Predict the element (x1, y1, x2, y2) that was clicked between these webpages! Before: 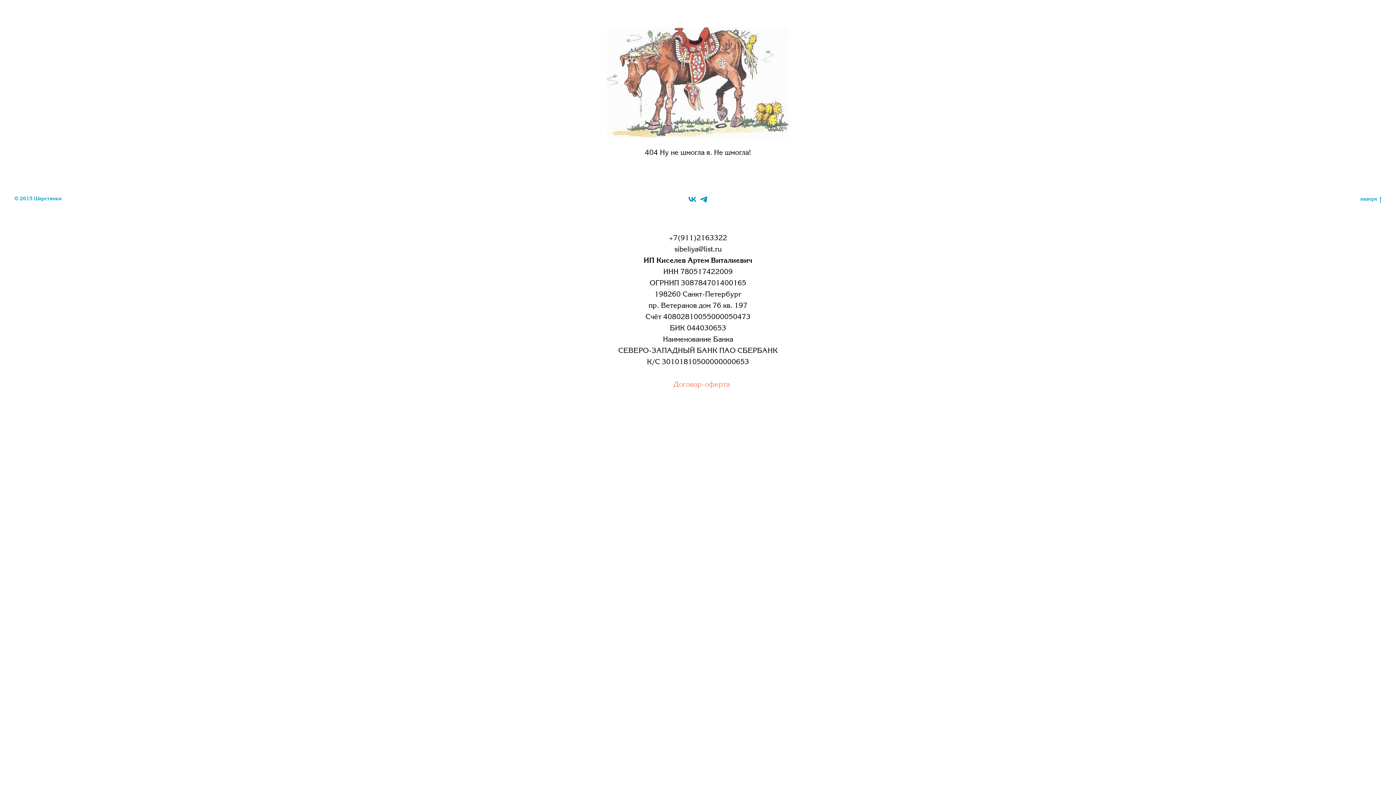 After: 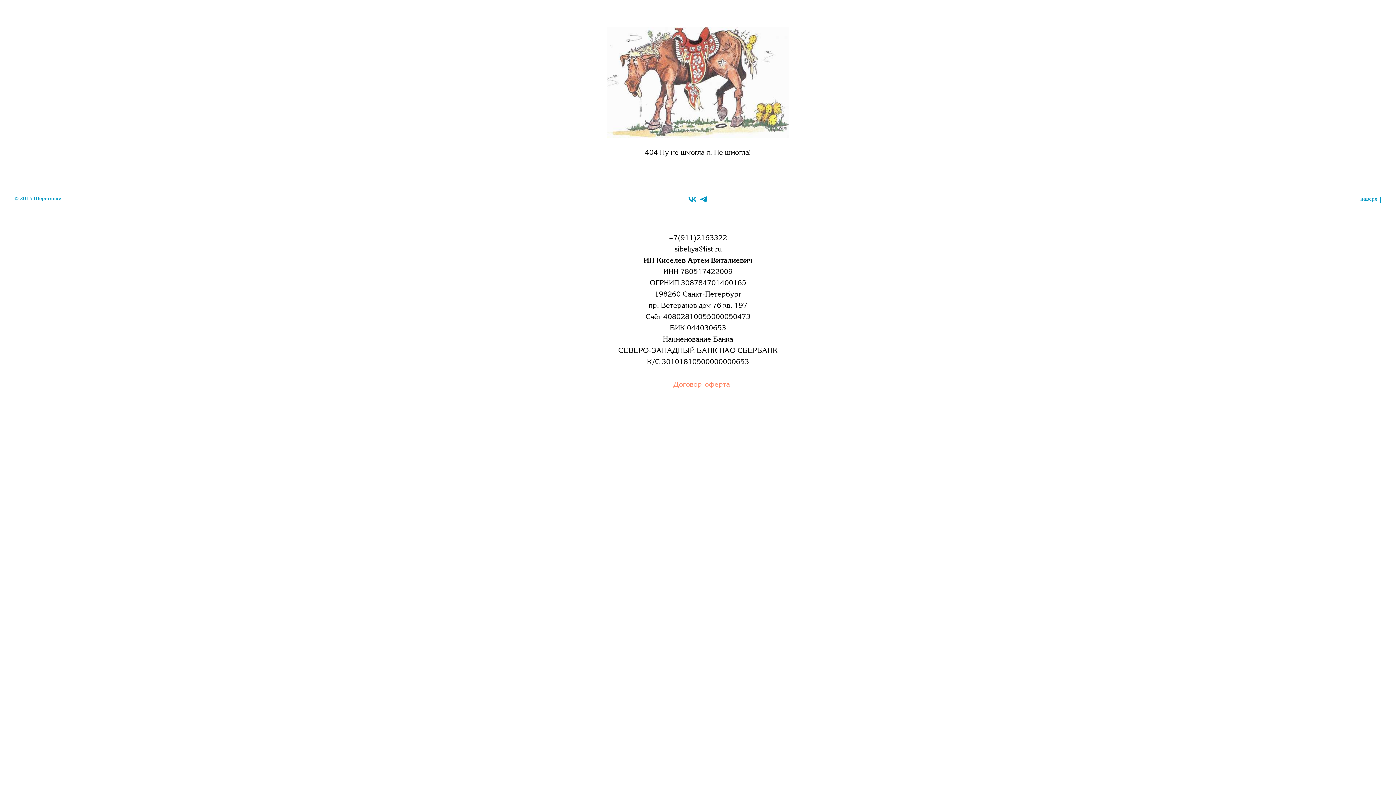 Action: bbox: (688, 194, 697, 204) label: VK